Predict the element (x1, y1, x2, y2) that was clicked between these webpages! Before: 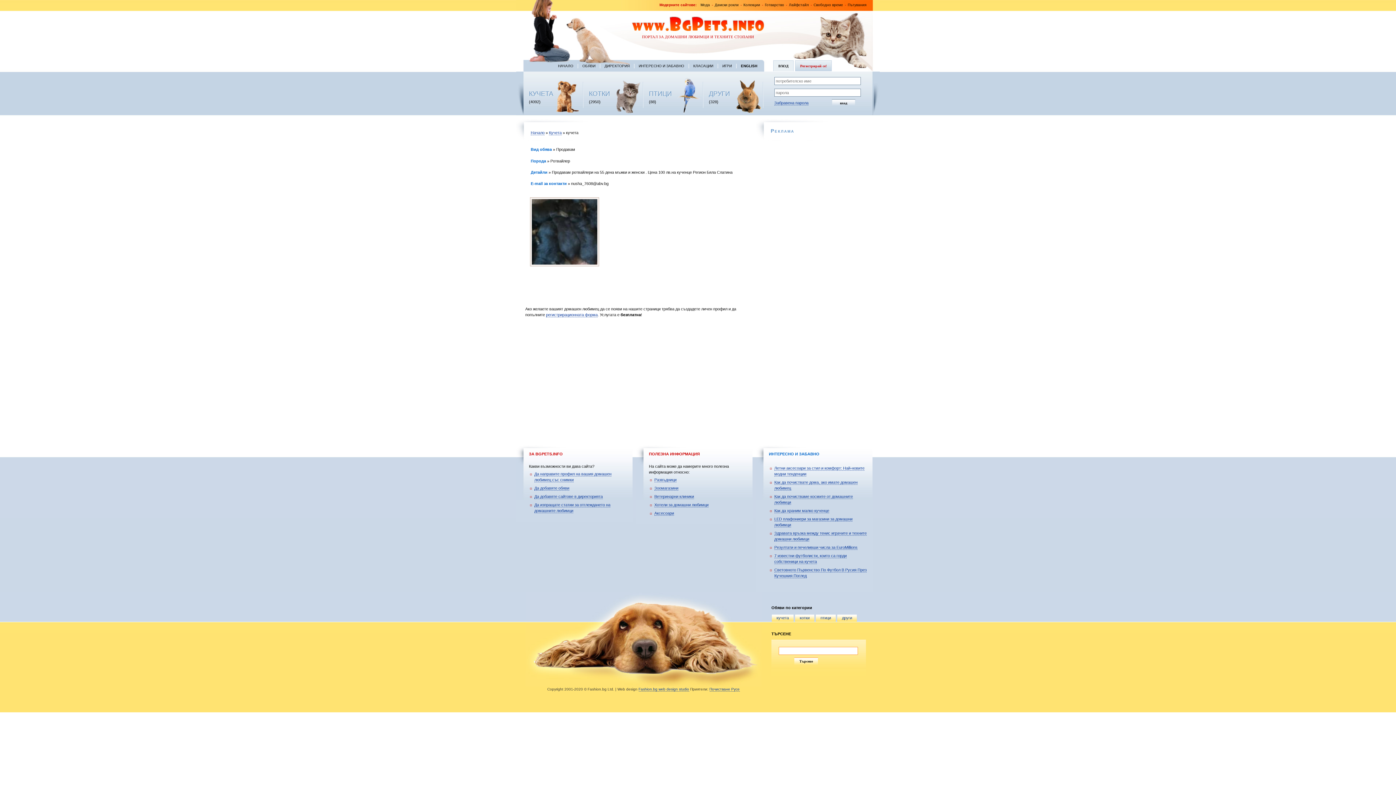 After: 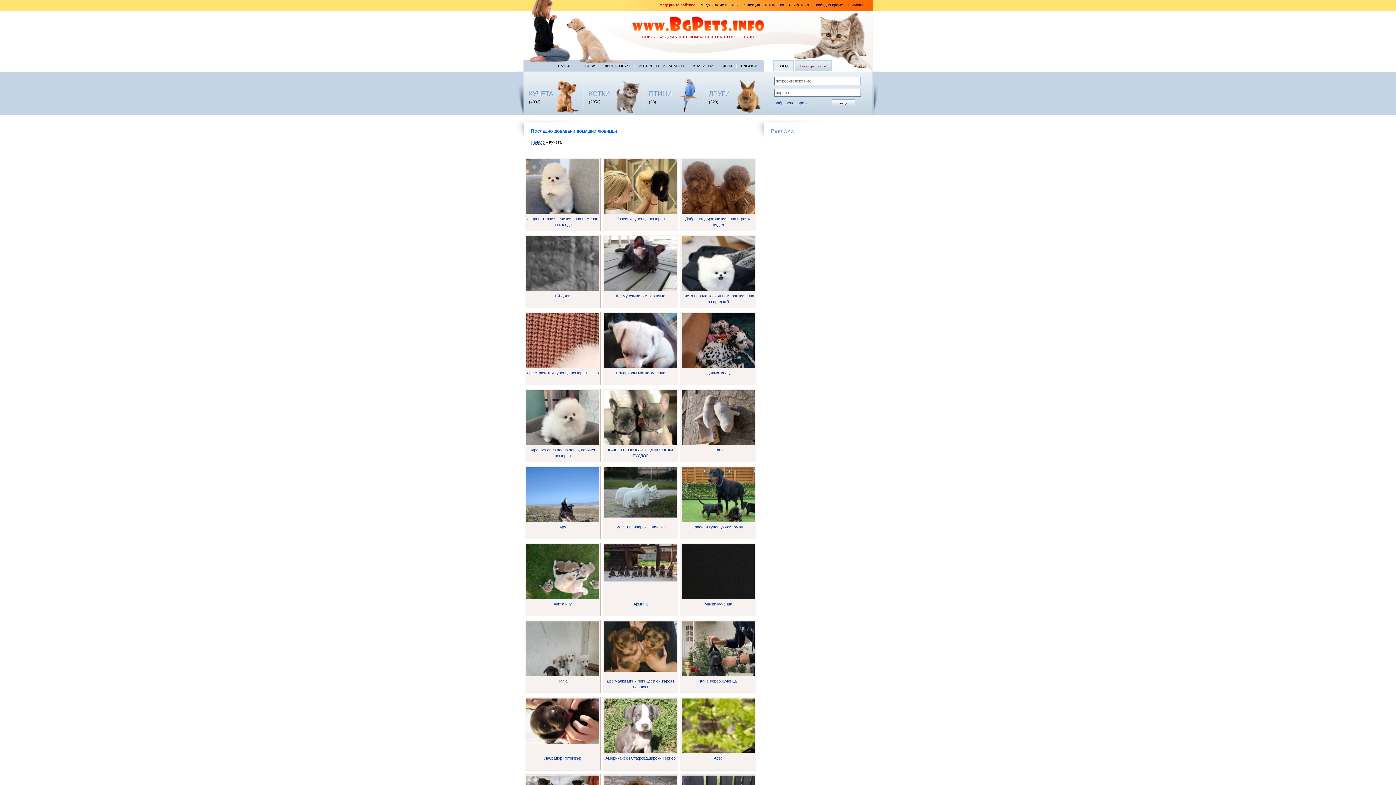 Action: bbox: (529, 90, 553, 97) label: КУЧЕТА